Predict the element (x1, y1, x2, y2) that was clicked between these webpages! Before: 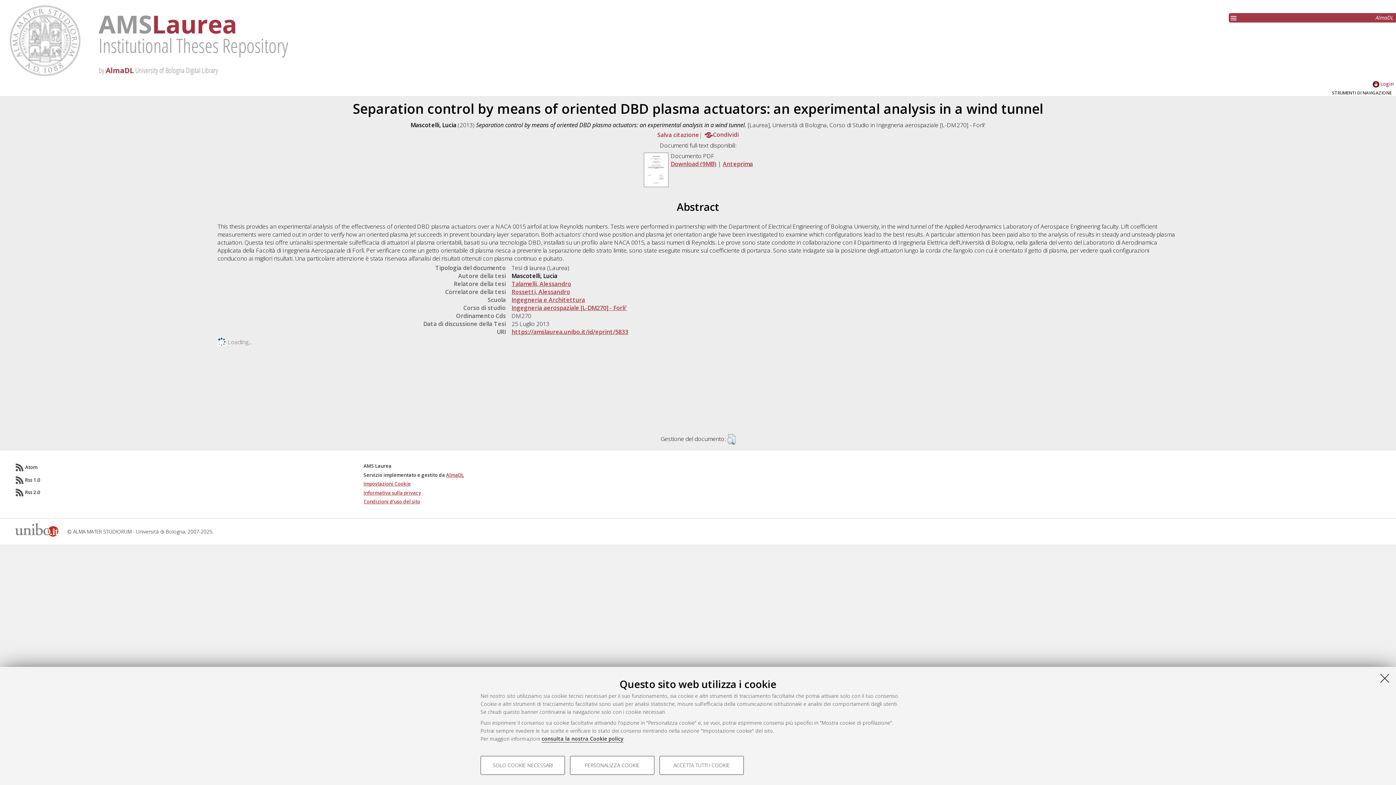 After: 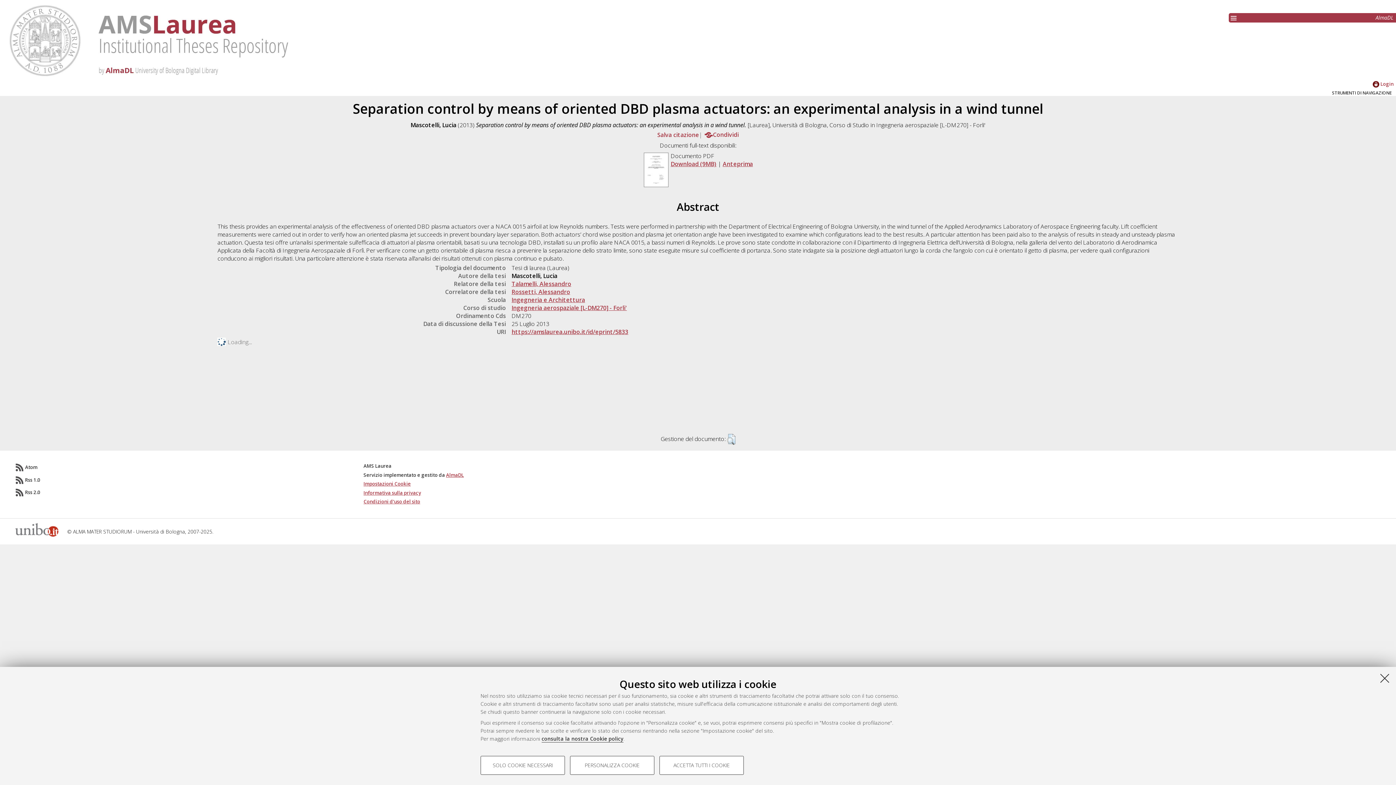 Action: label: Atom bbox: (25, 464, 37, 470)